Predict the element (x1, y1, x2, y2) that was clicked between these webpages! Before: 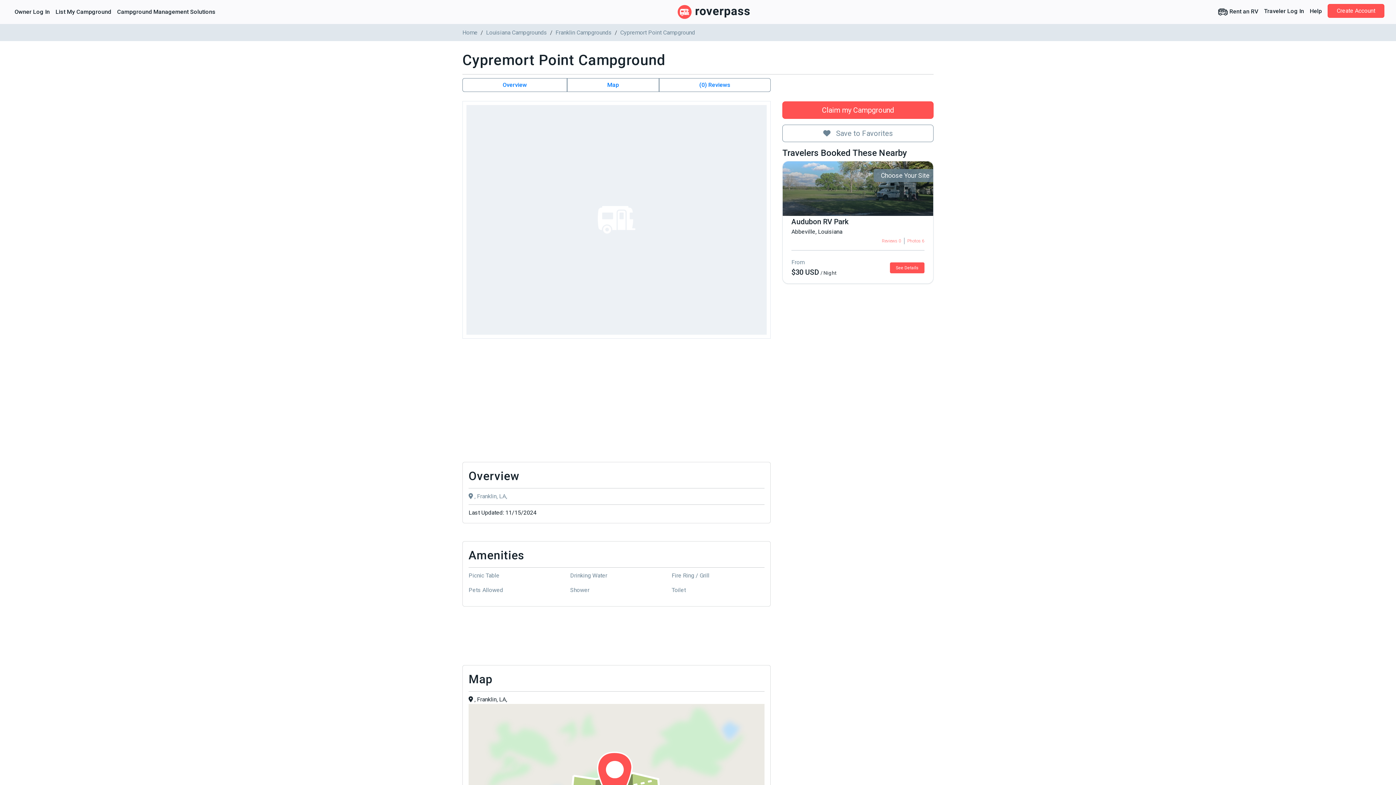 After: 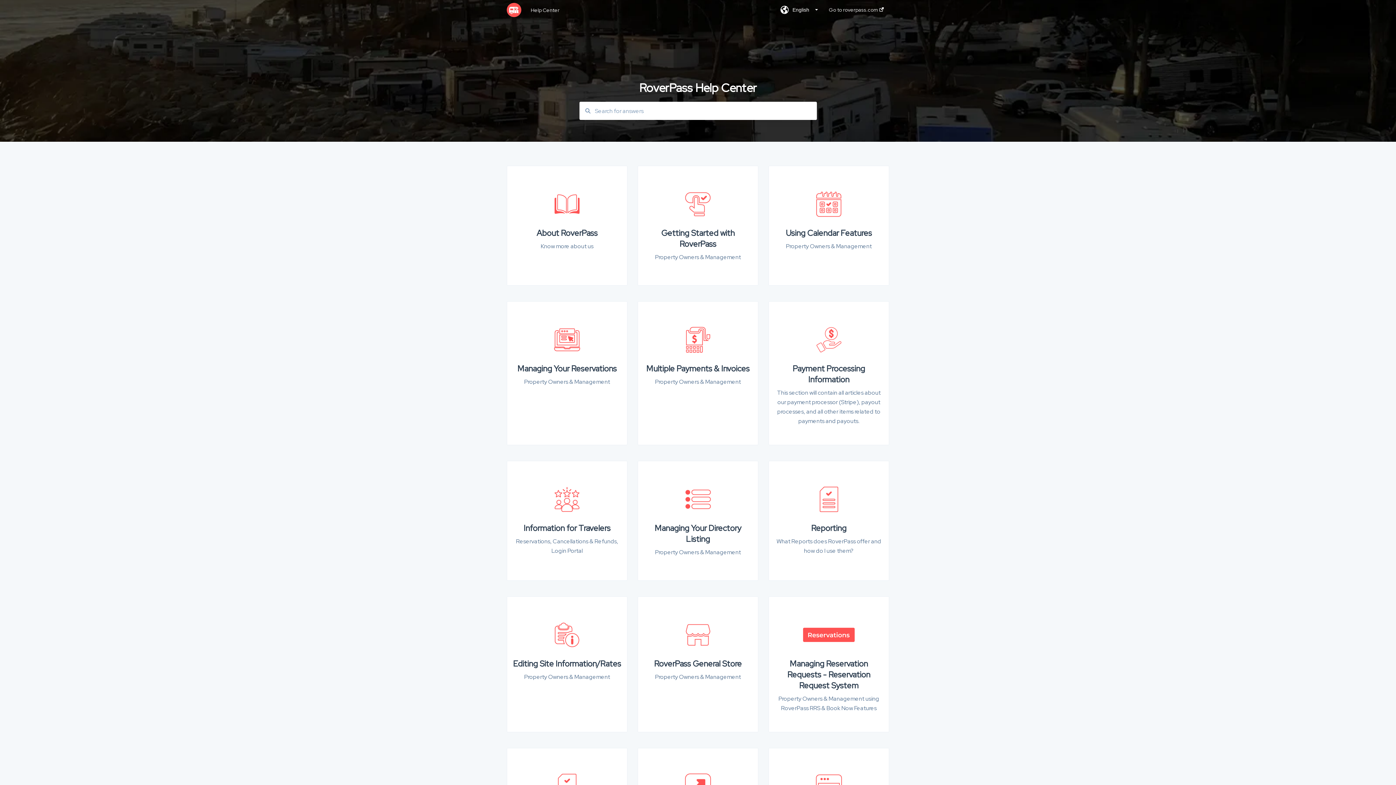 Action: bbox: (1307, 4, 1325, 18) label: Help